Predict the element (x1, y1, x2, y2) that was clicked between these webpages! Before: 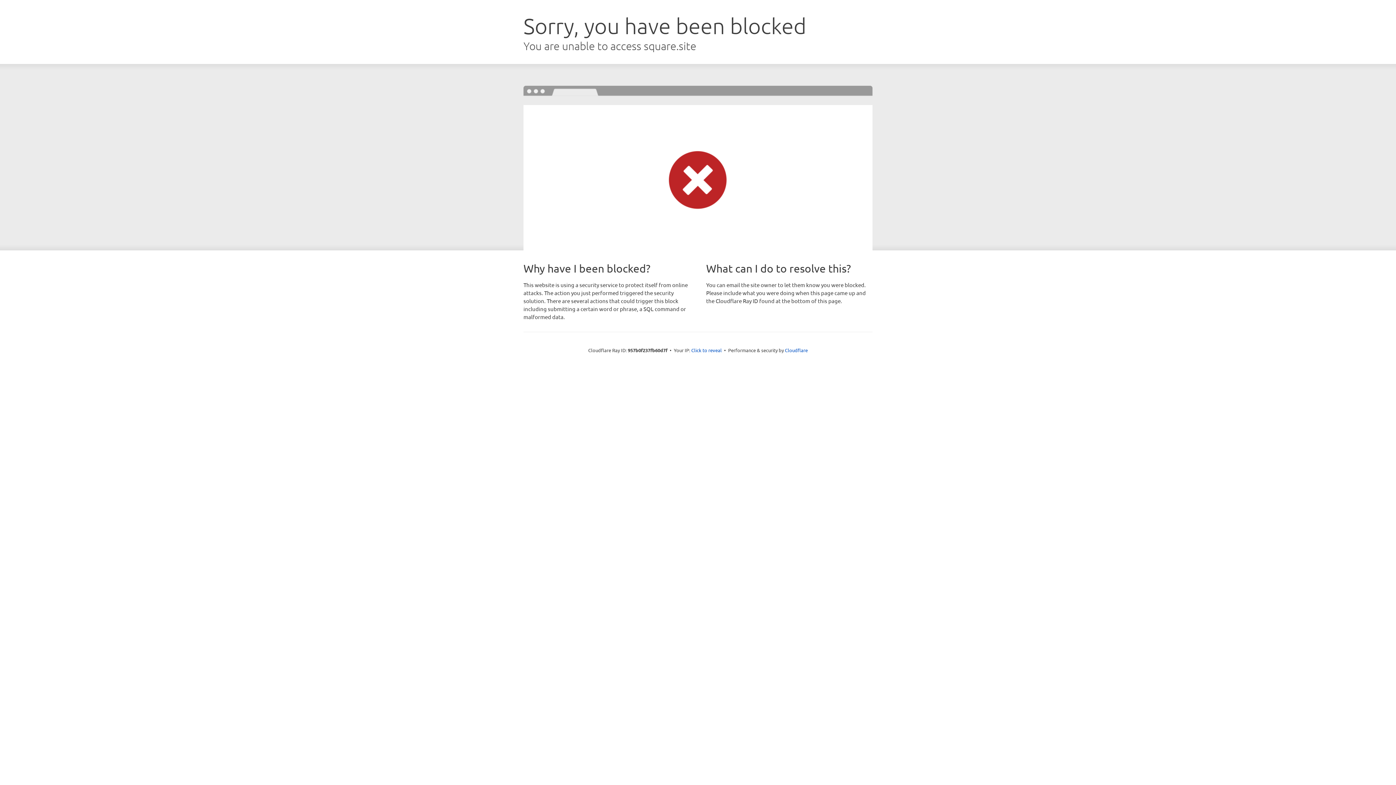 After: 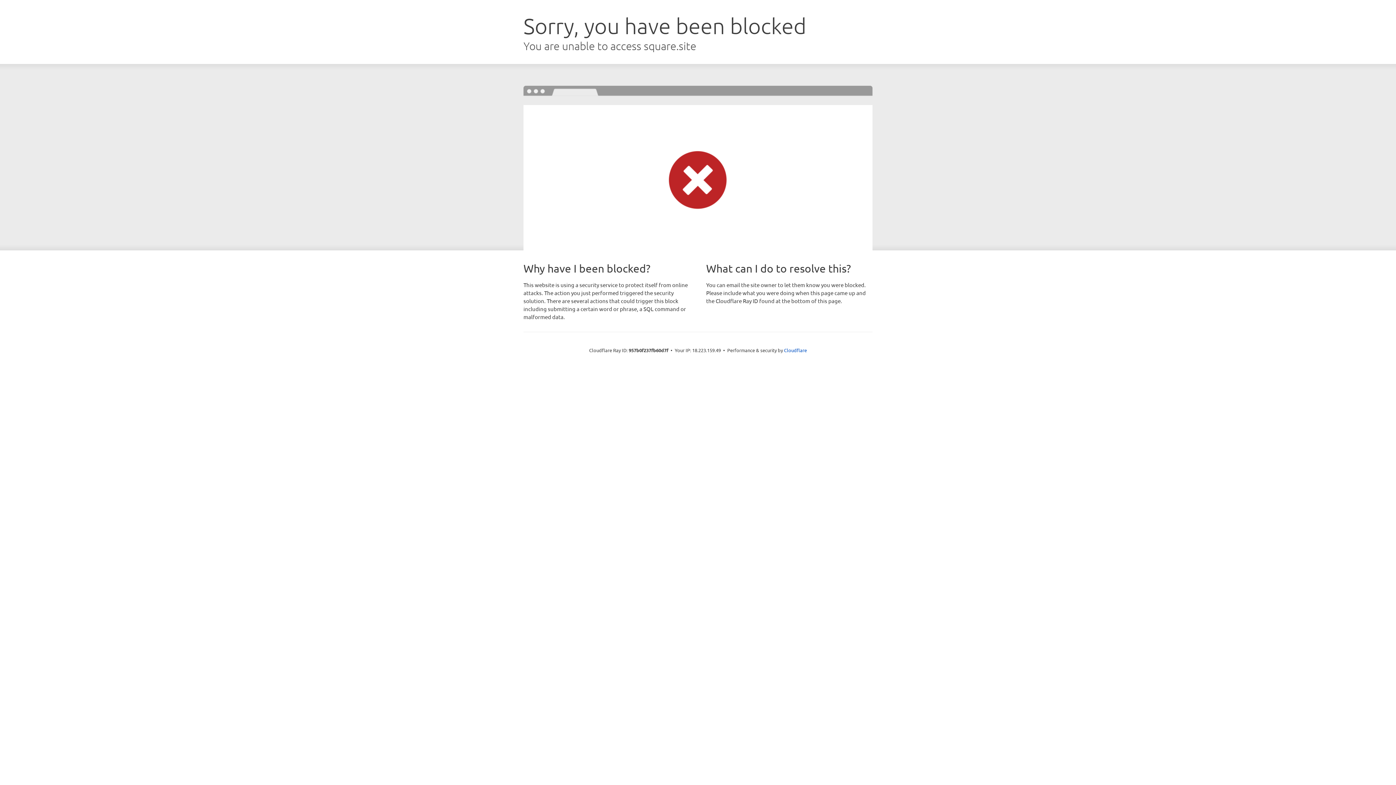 Action: label: Click to reveal bbox: (691, 346, 722, 353)